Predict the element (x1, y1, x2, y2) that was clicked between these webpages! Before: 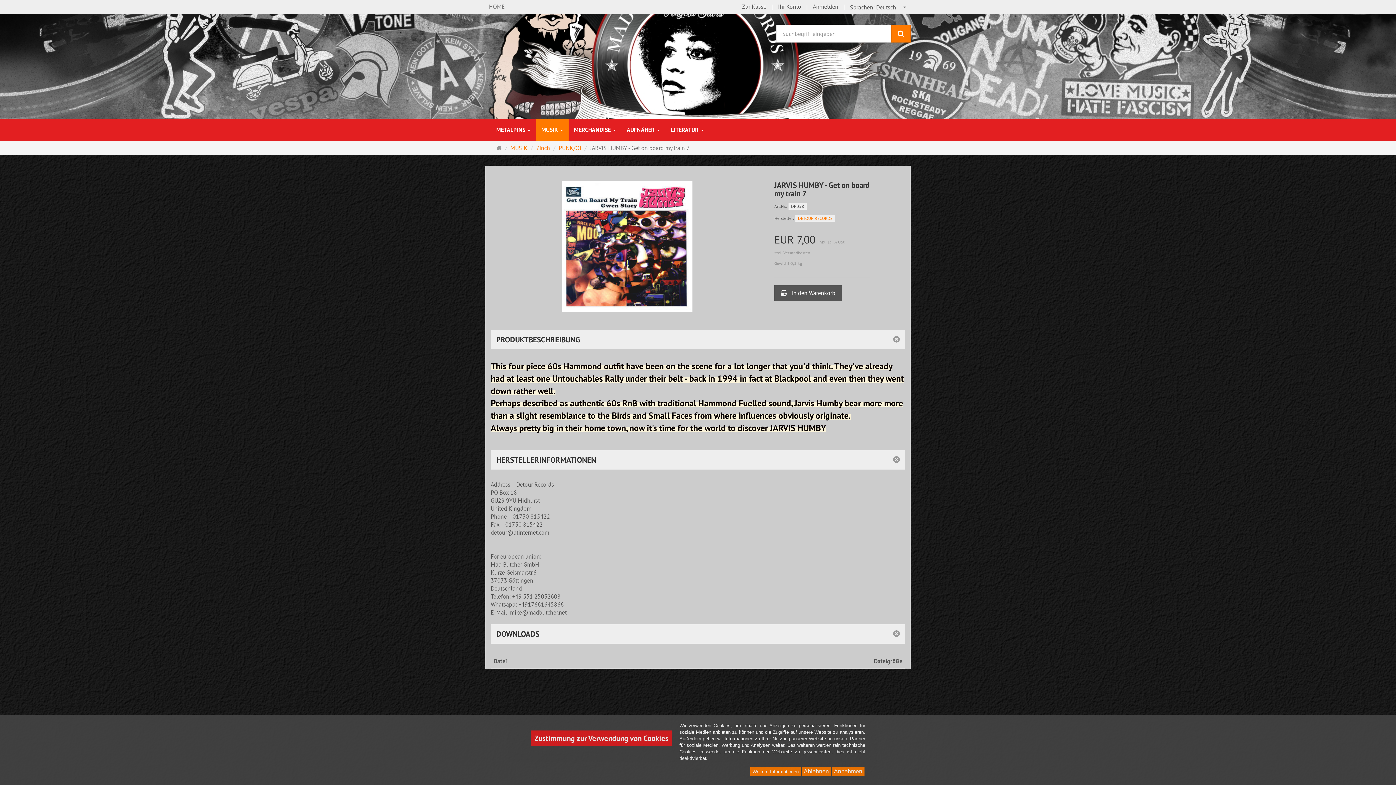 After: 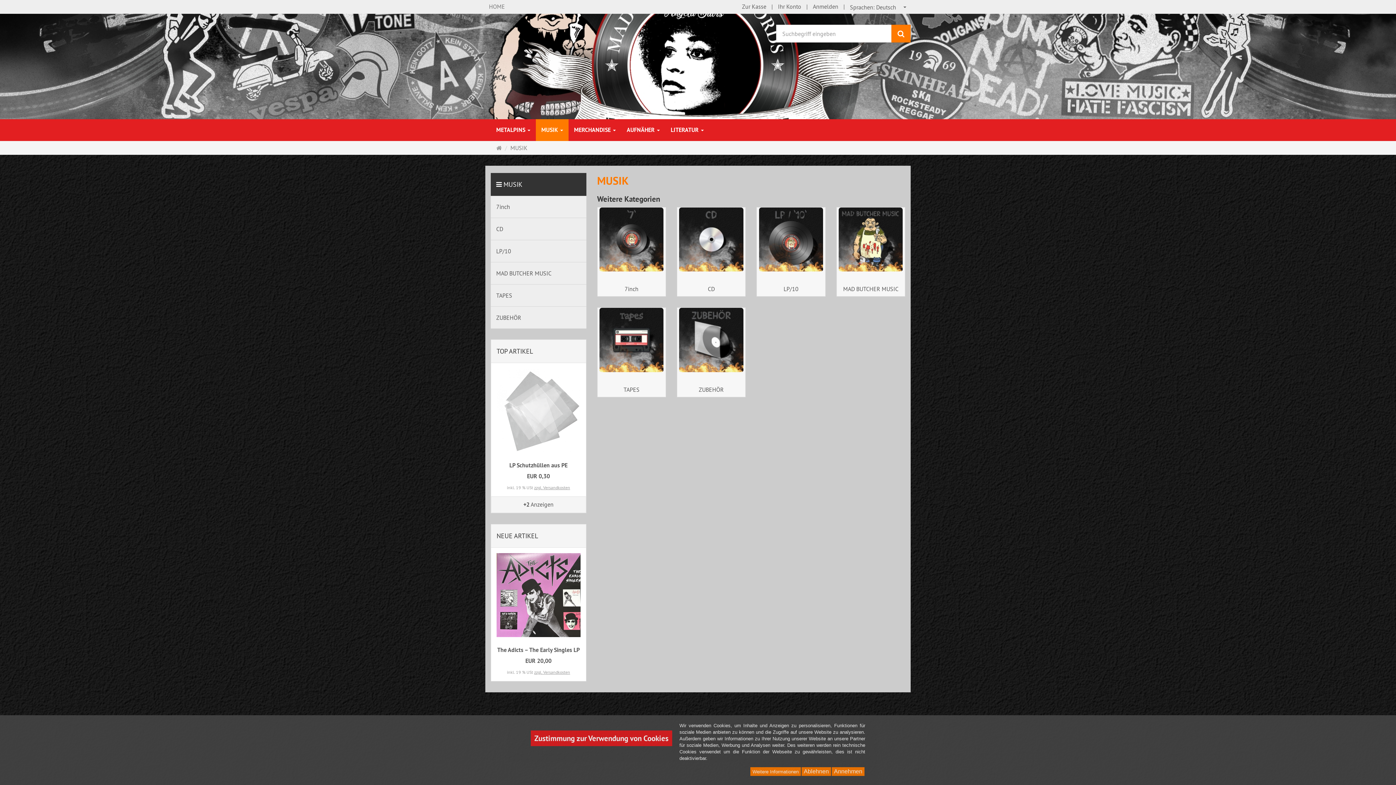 Action: label: MUSIK bbox: (510, 144, 527, 151)